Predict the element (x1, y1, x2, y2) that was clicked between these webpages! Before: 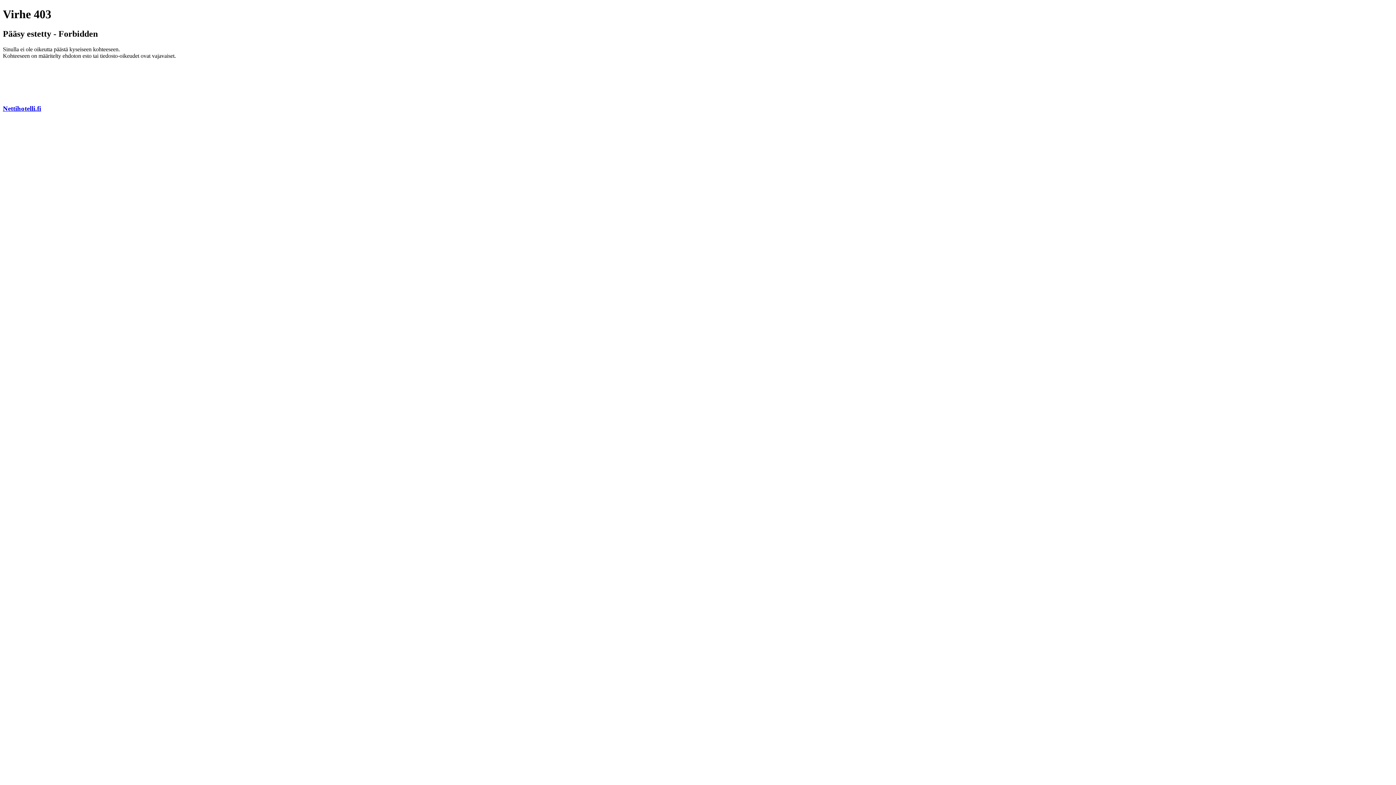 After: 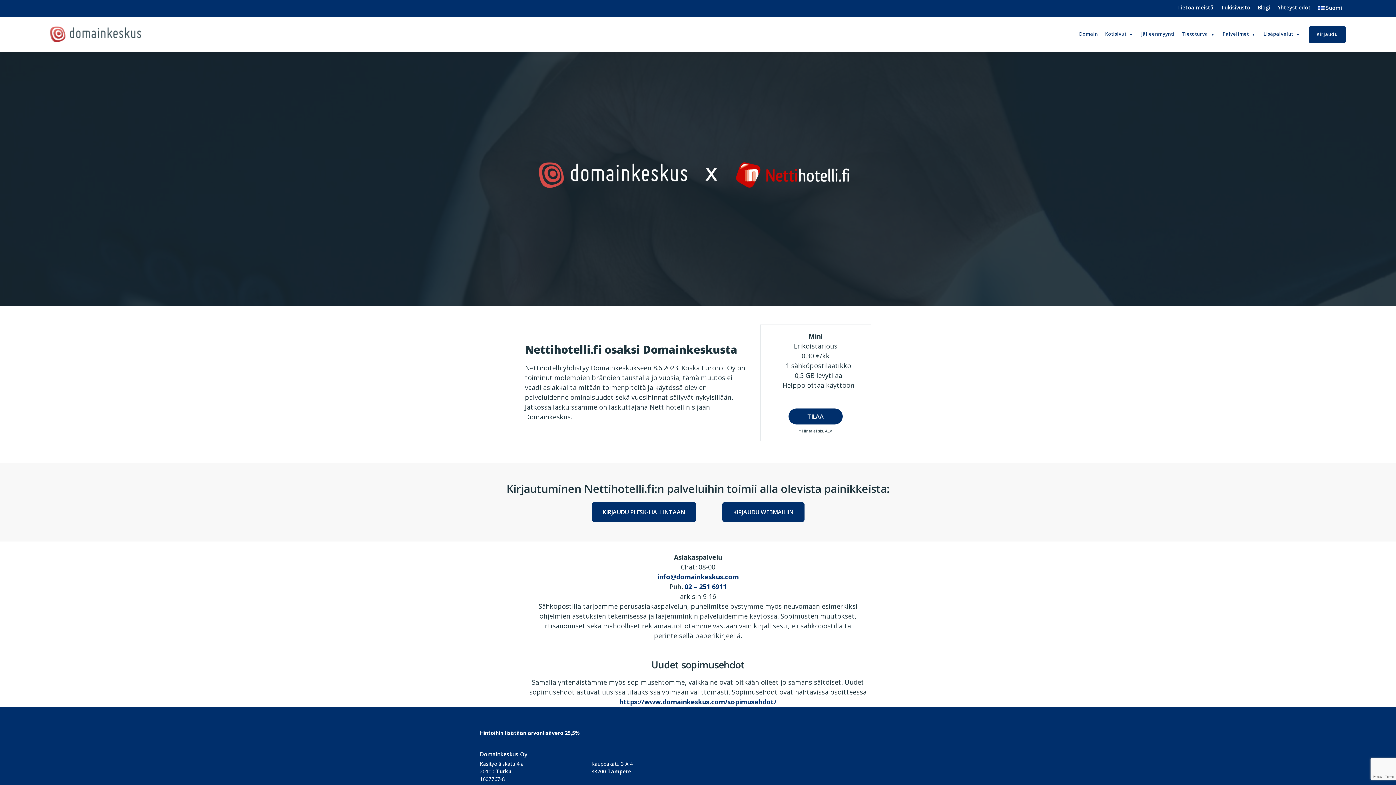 Action: bbox: (2, 104, 41, 112) label: Nettihotelli.fi